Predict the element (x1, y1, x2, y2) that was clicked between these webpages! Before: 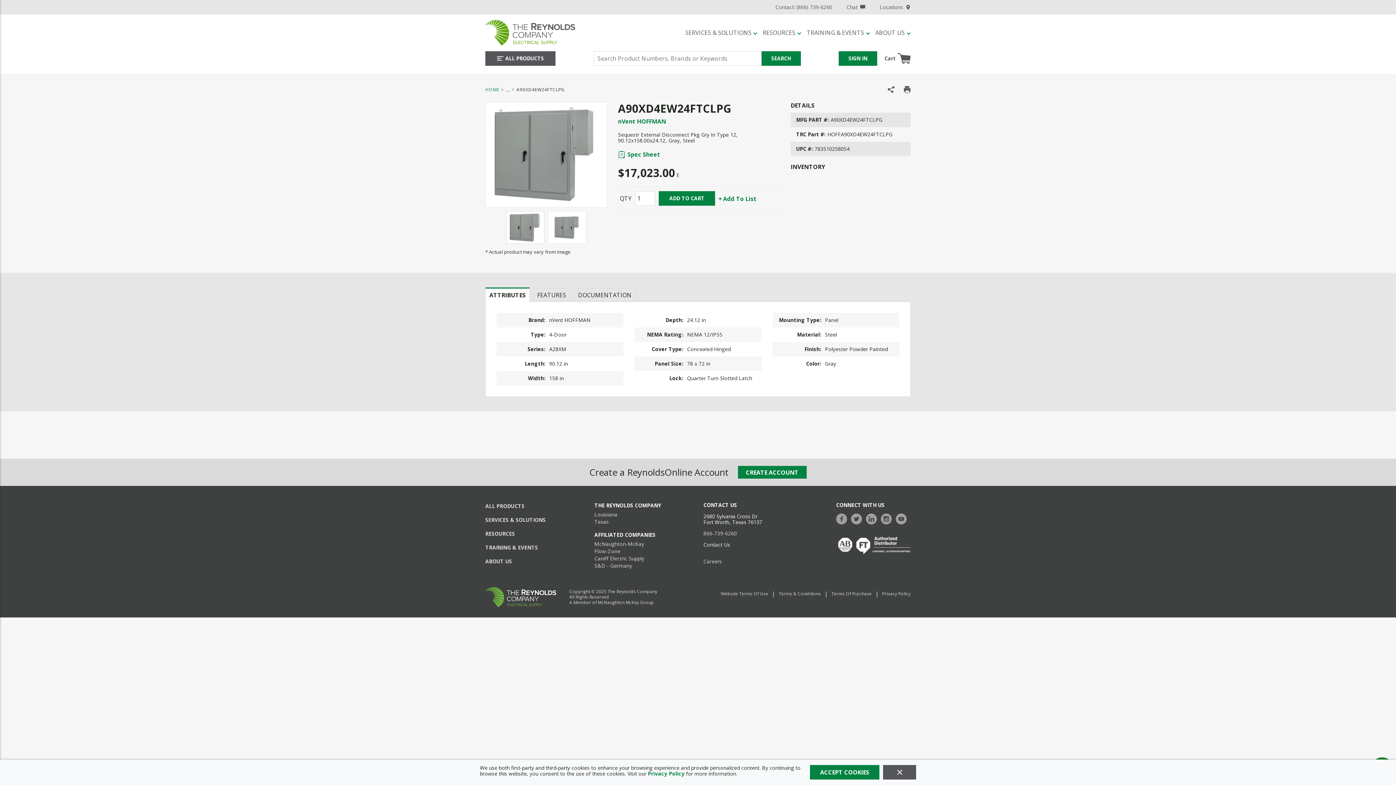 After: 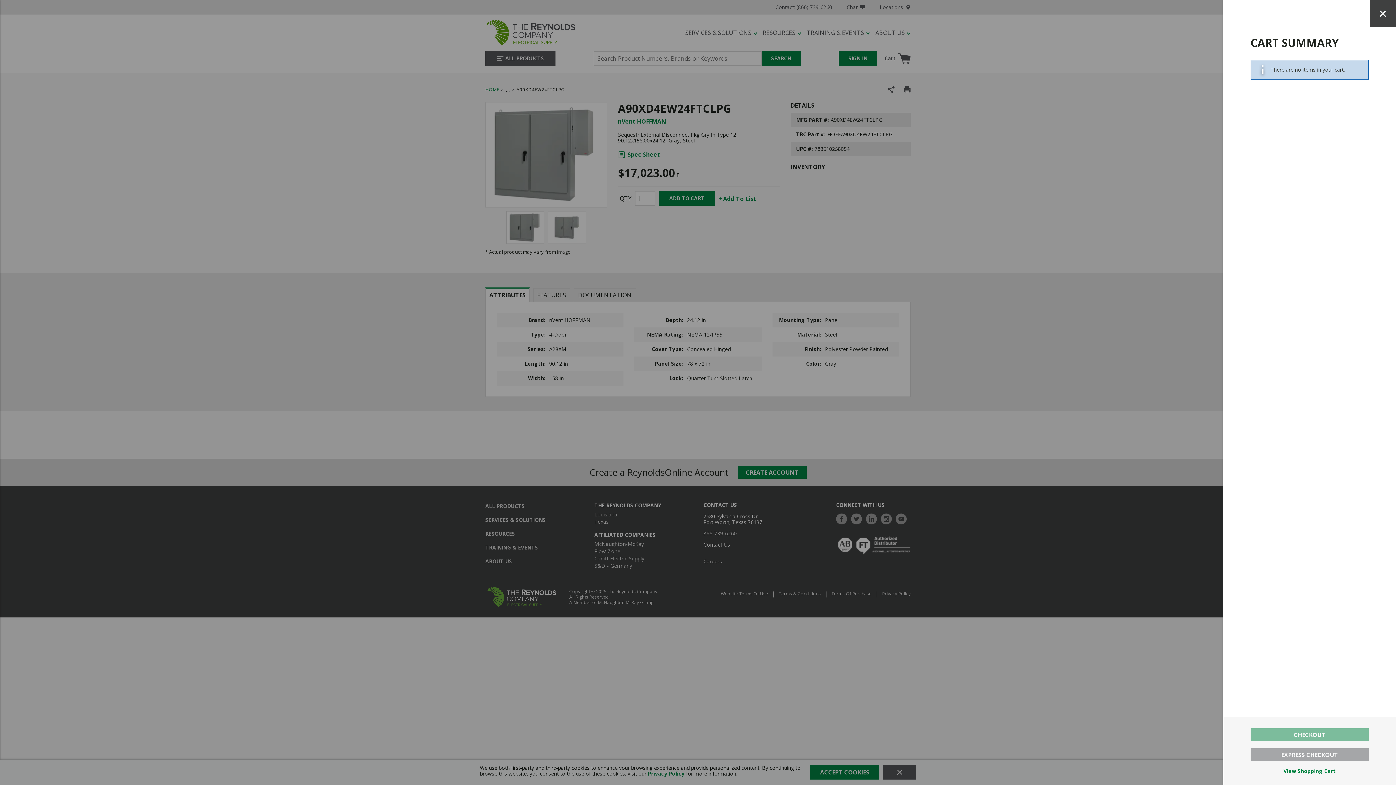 Action: bbox: (884, 49, 910, 67) label: Cart
{0} Items In Cart